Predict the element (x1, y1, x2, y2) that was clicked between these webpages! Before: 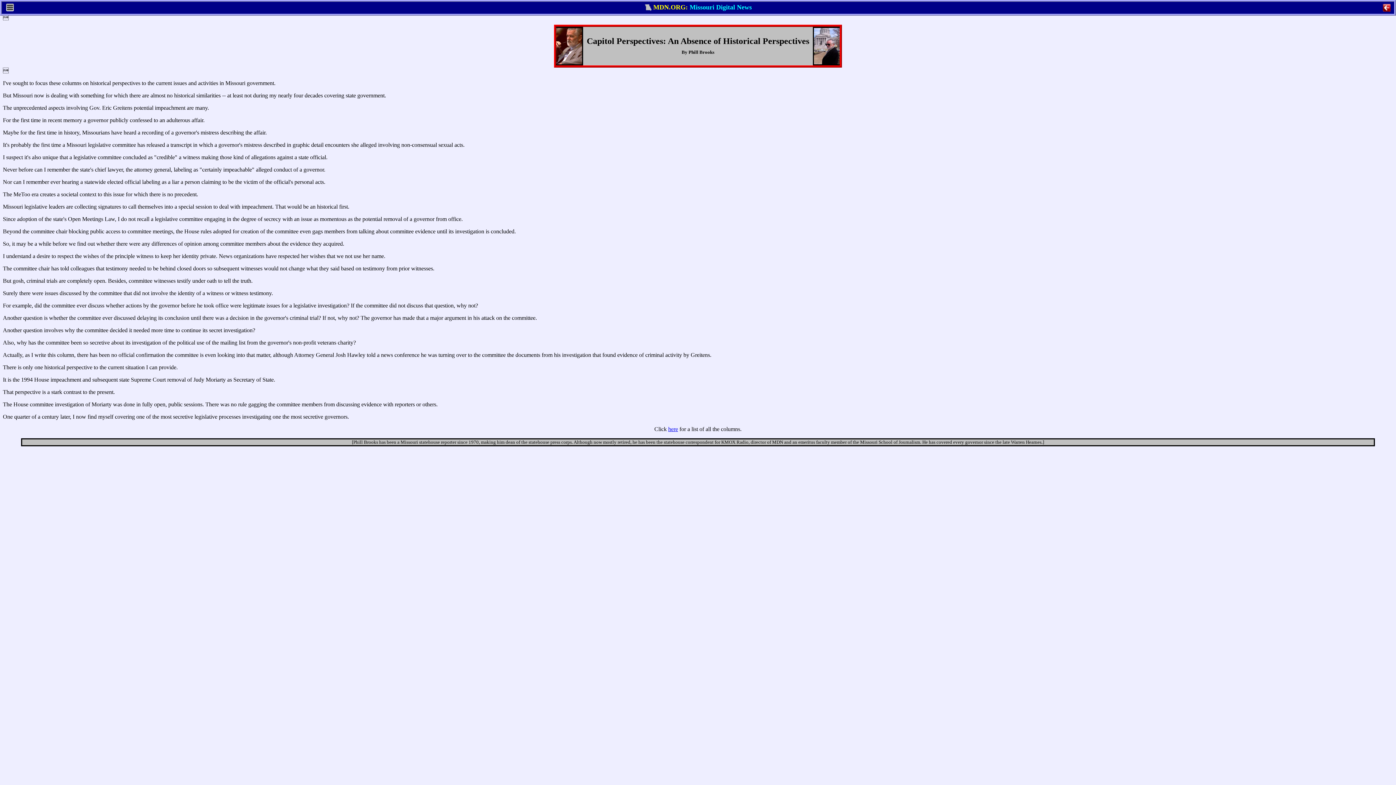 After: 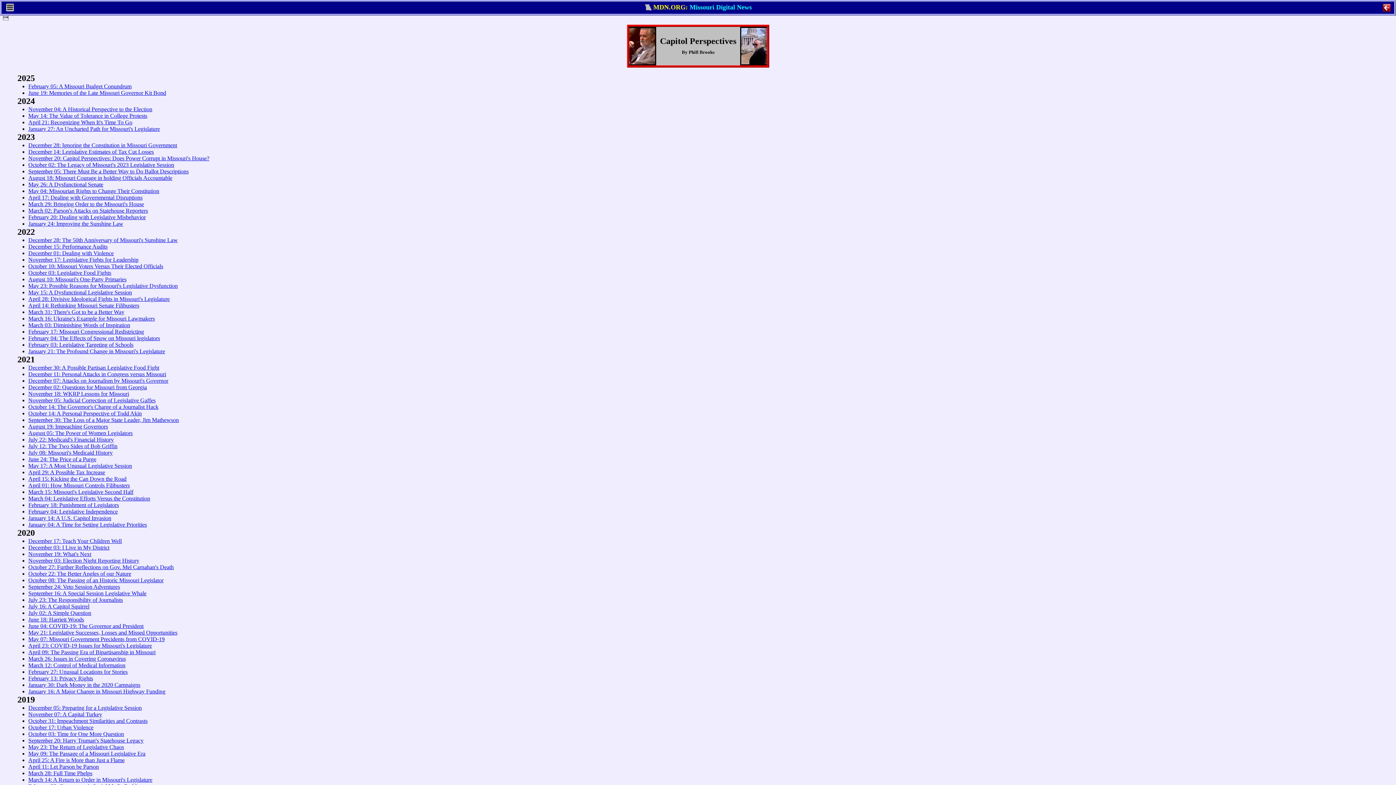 Action: bbox: (668, 426, 678, 432) label: here